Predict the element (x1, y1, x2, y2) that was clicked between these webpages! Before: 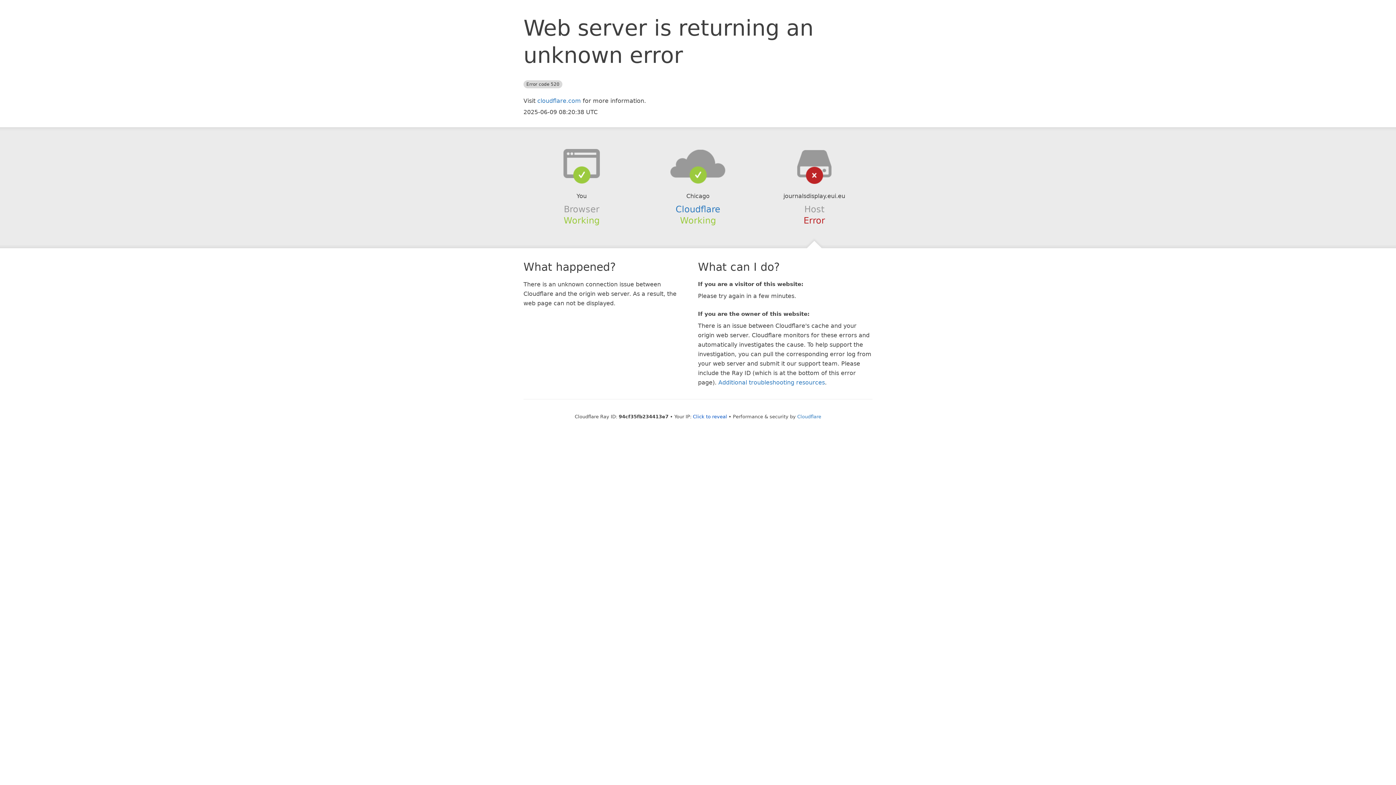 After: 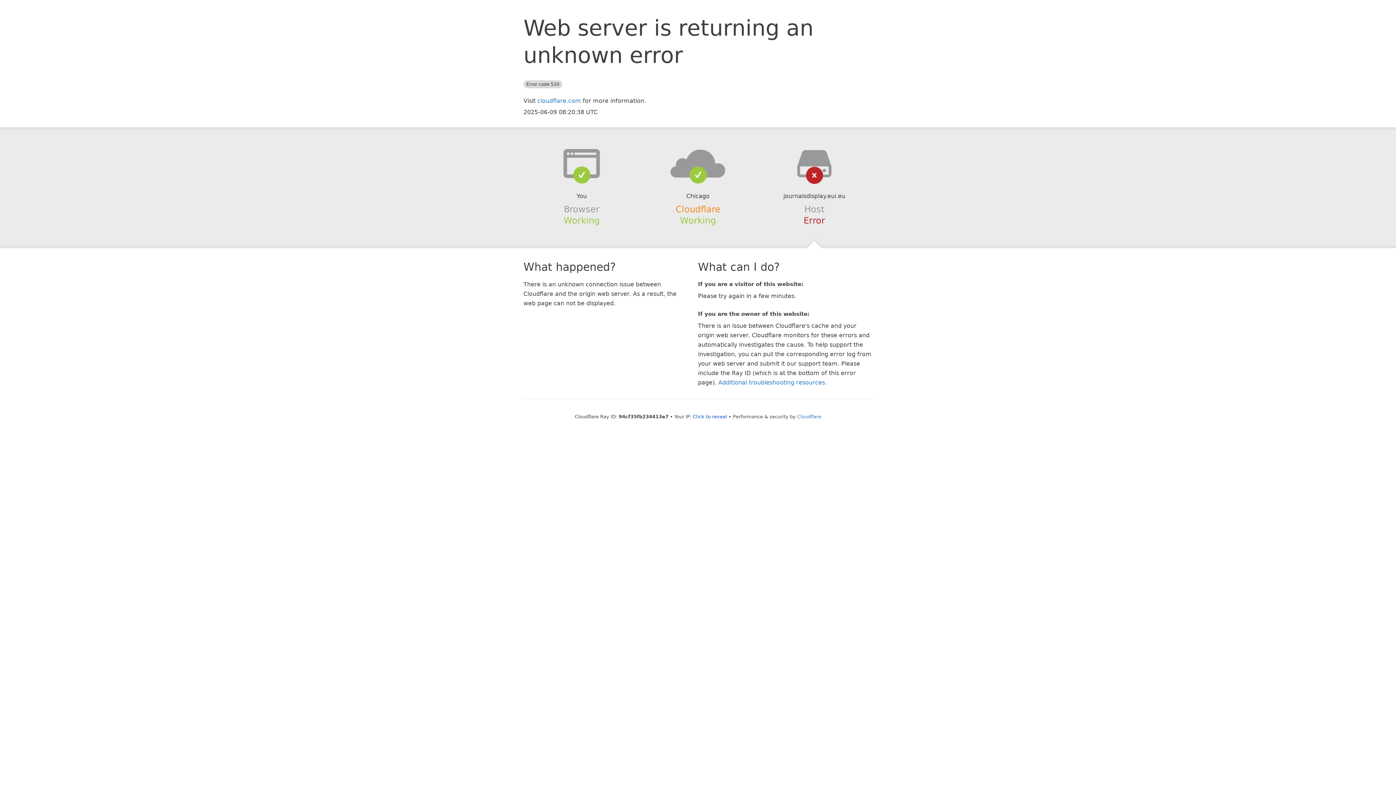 Action: label: Cloudflare bbox: (675, 204, 720, 214)